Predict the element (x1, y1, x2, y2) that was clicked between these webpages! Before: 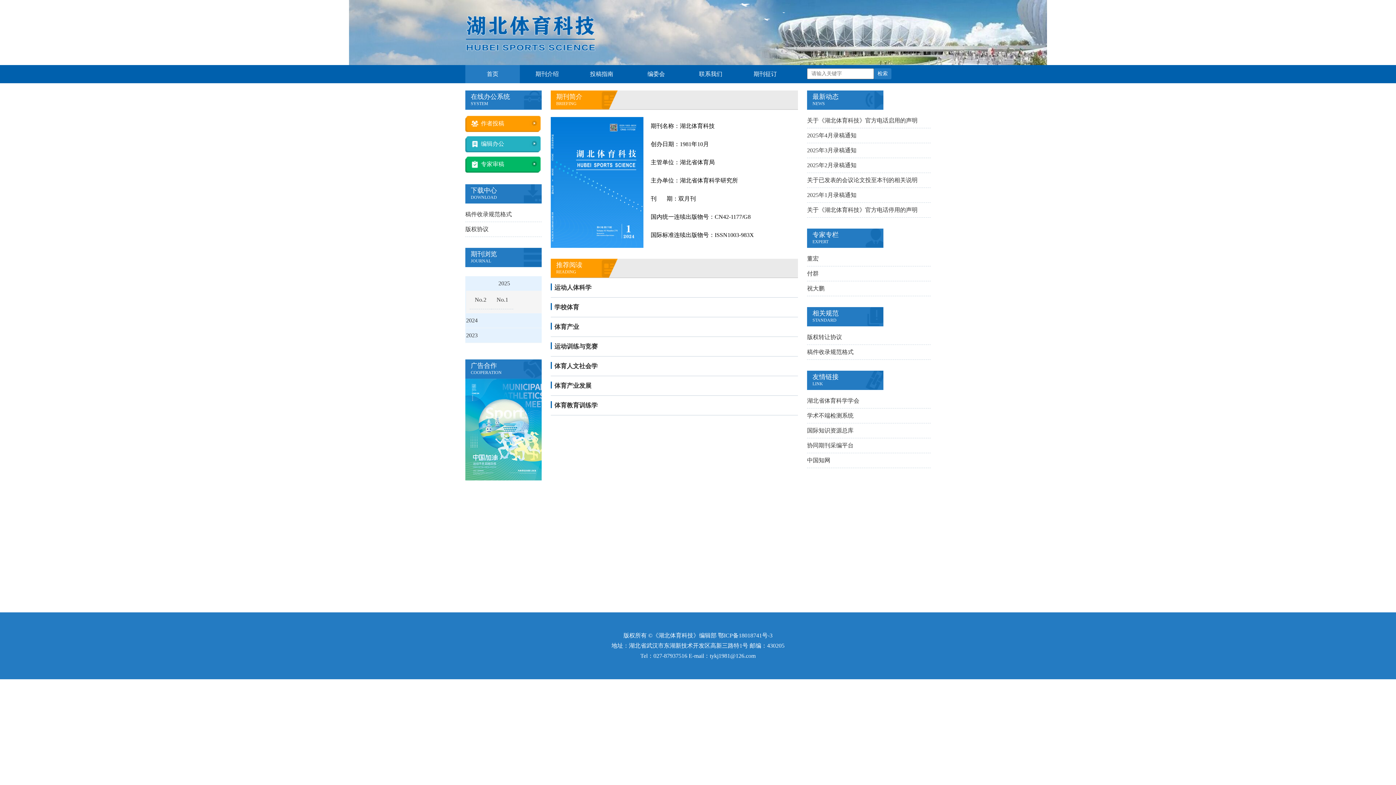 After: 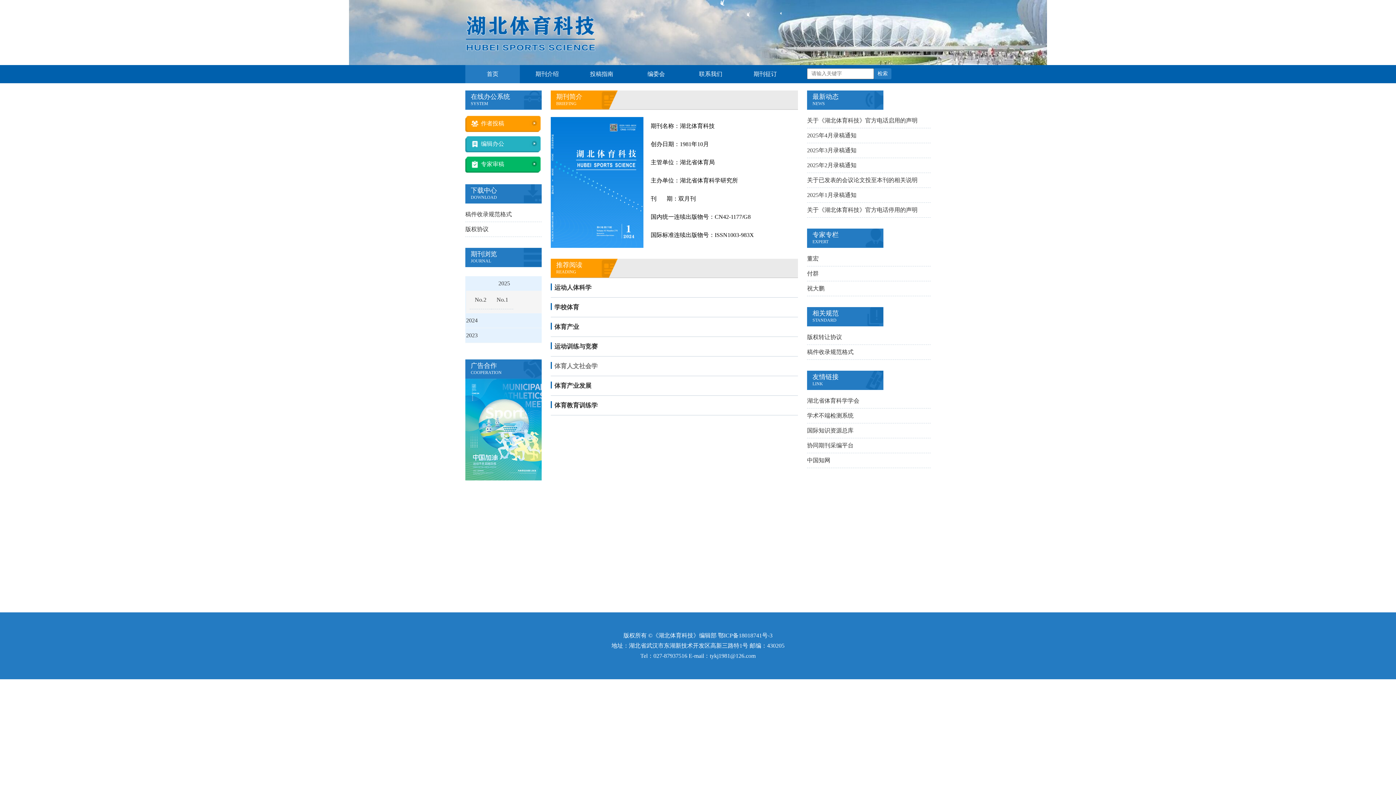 Action: bbox: (550, 362, 798, 370) label: 体育人文社会学